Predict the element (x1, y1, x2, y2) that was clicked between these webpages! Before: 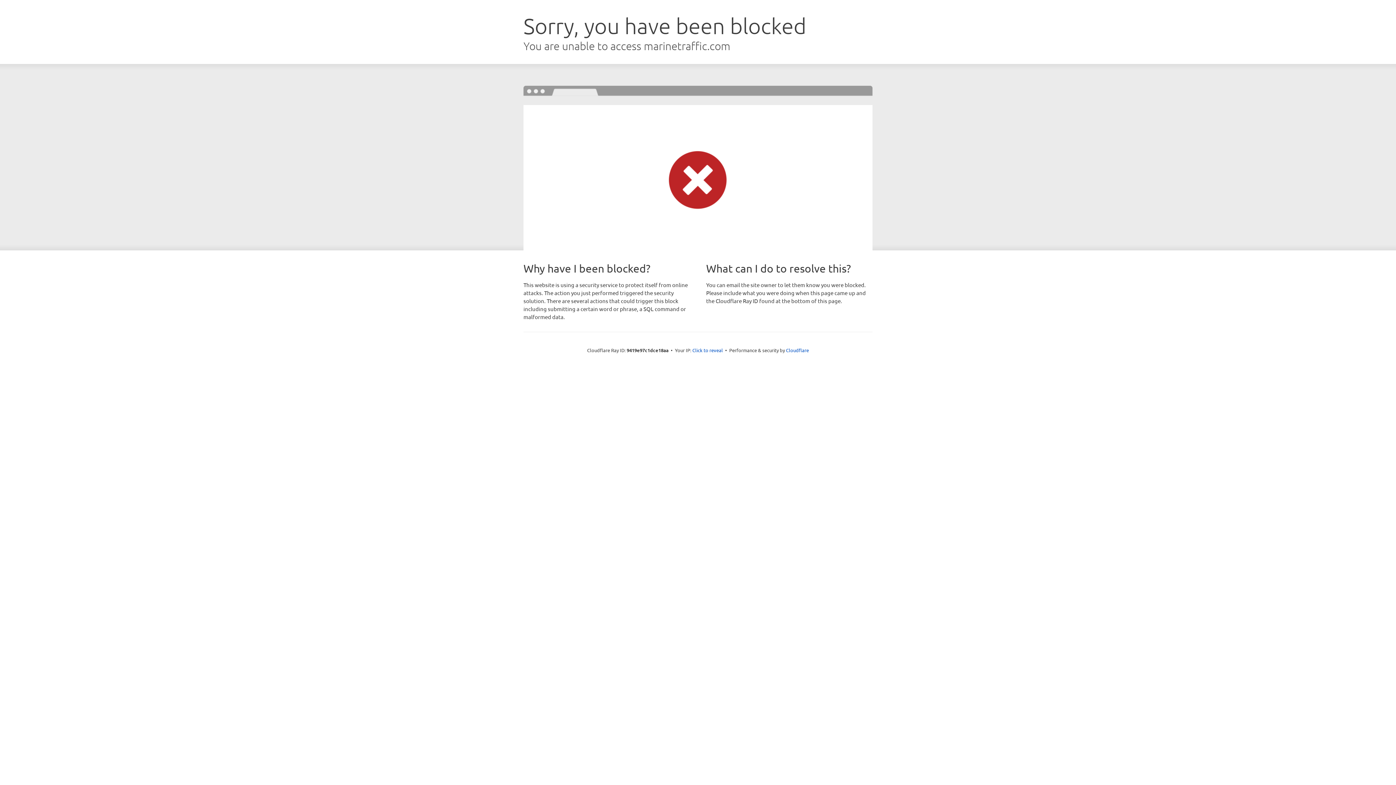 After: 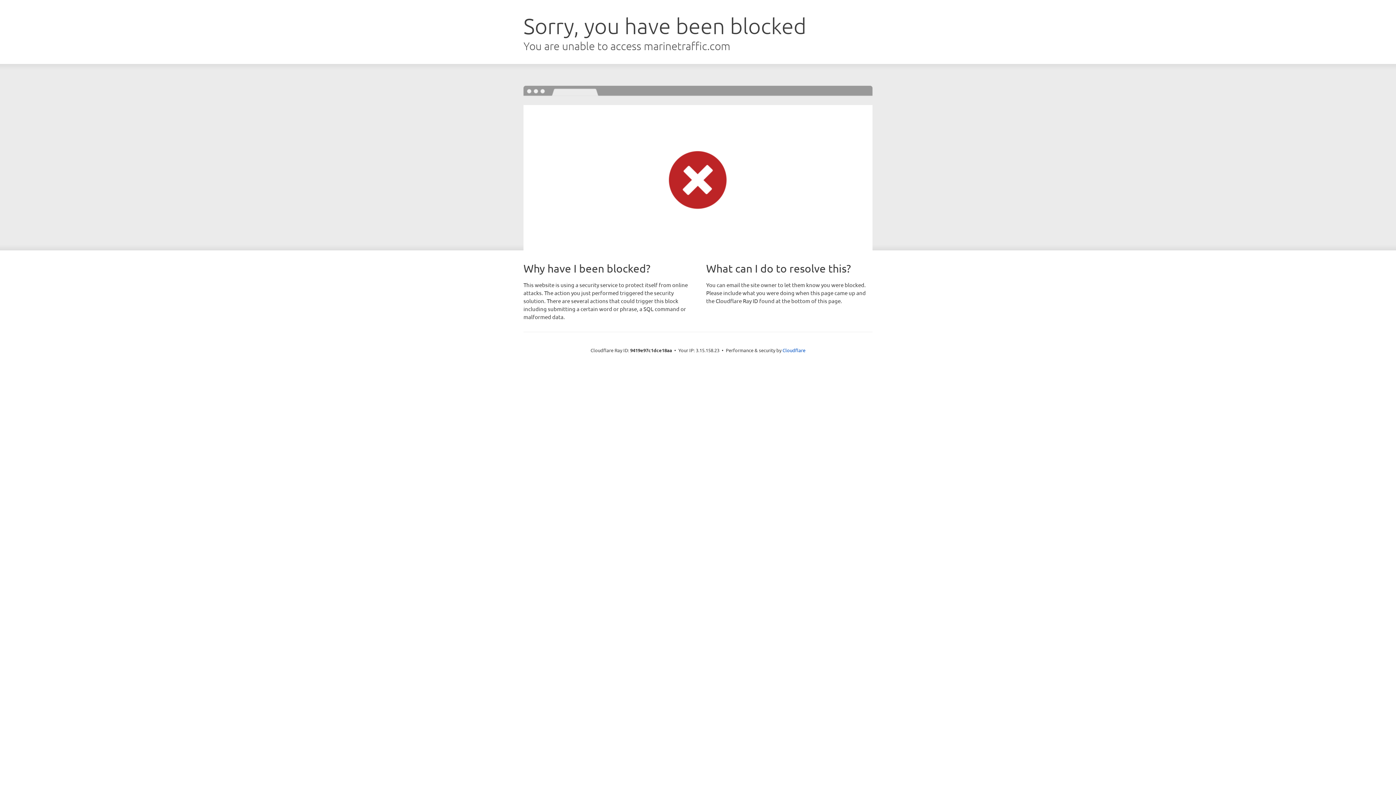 Action: label: Click to reveal bbox: (692, 346, 723, 353)